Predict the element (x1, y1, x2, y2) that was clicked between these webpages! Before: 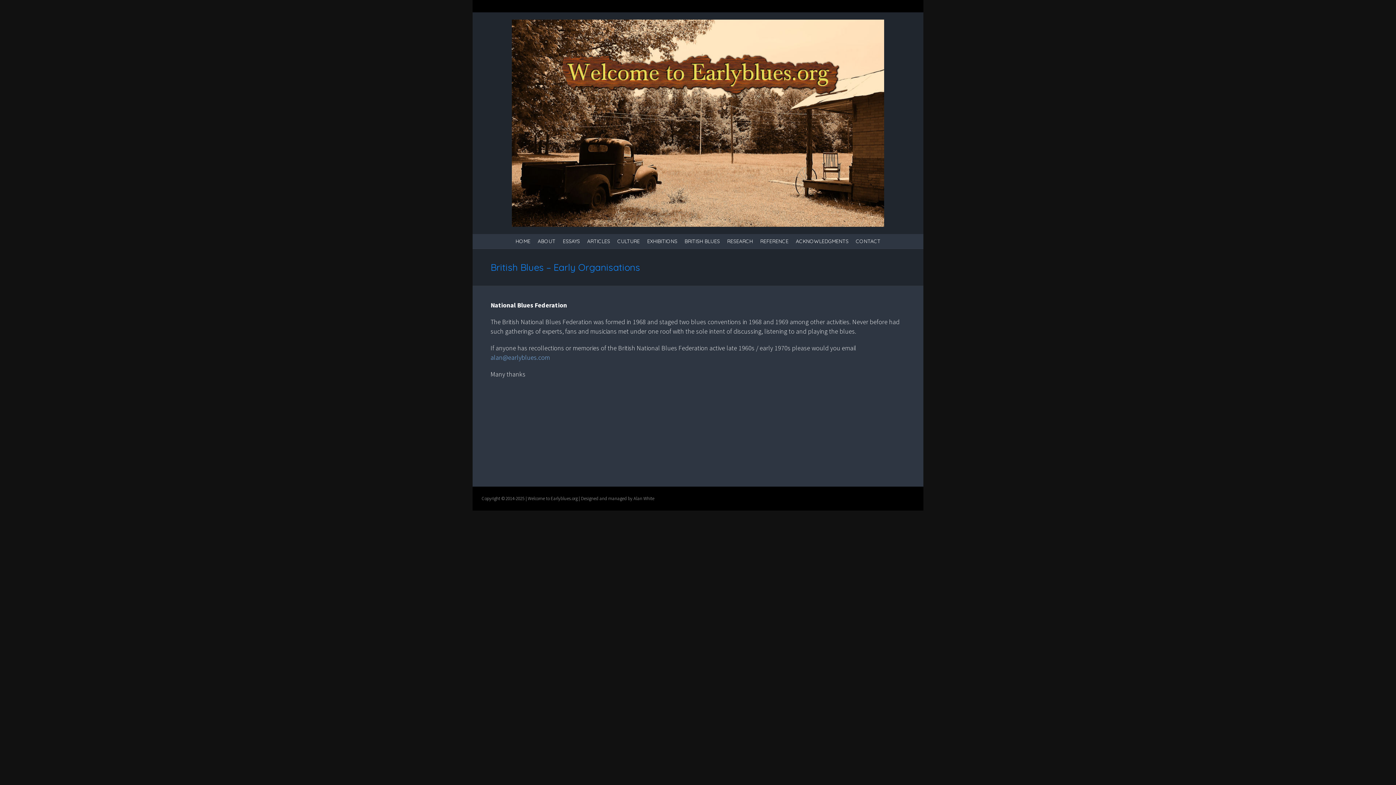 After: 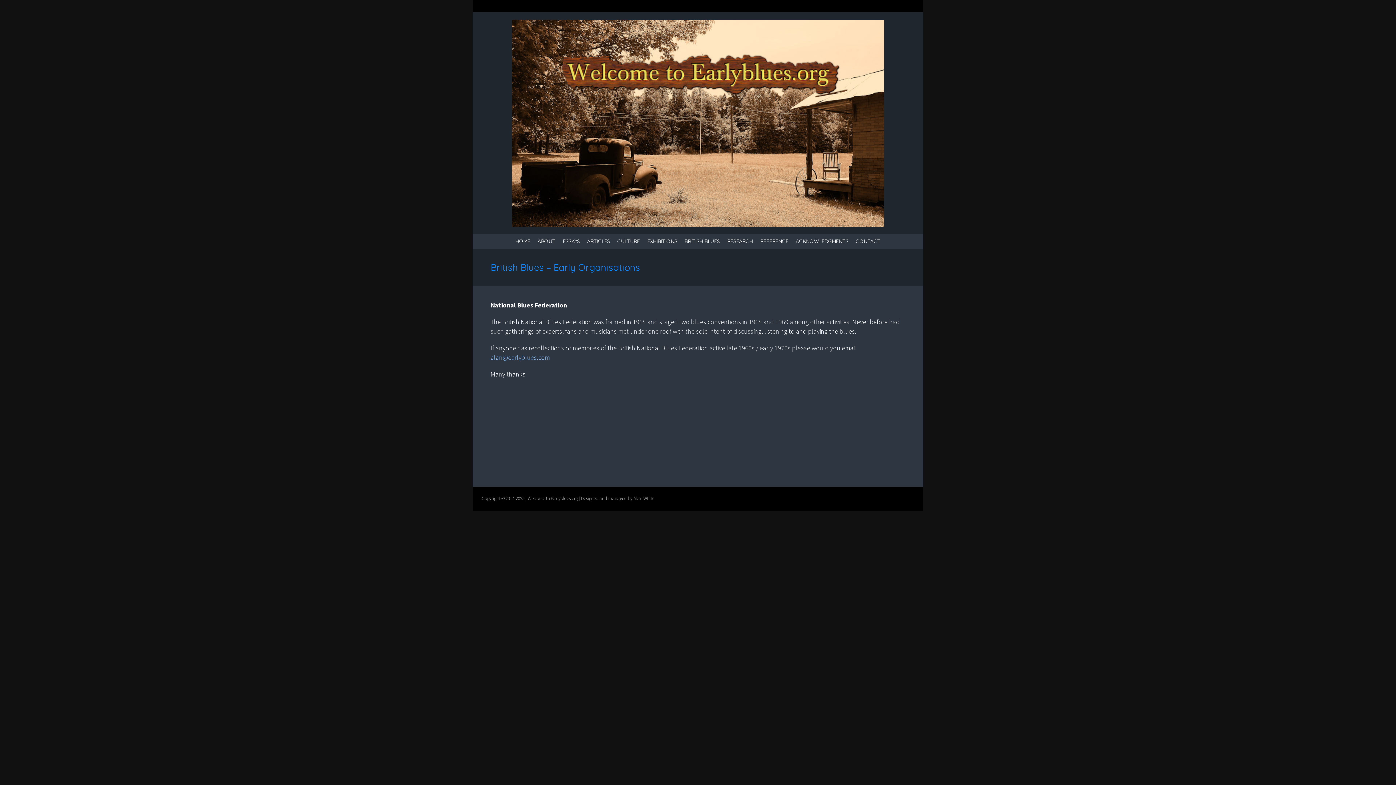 Action: bbox: (490, 353, 550, 361) label: alan@earlyblues.com